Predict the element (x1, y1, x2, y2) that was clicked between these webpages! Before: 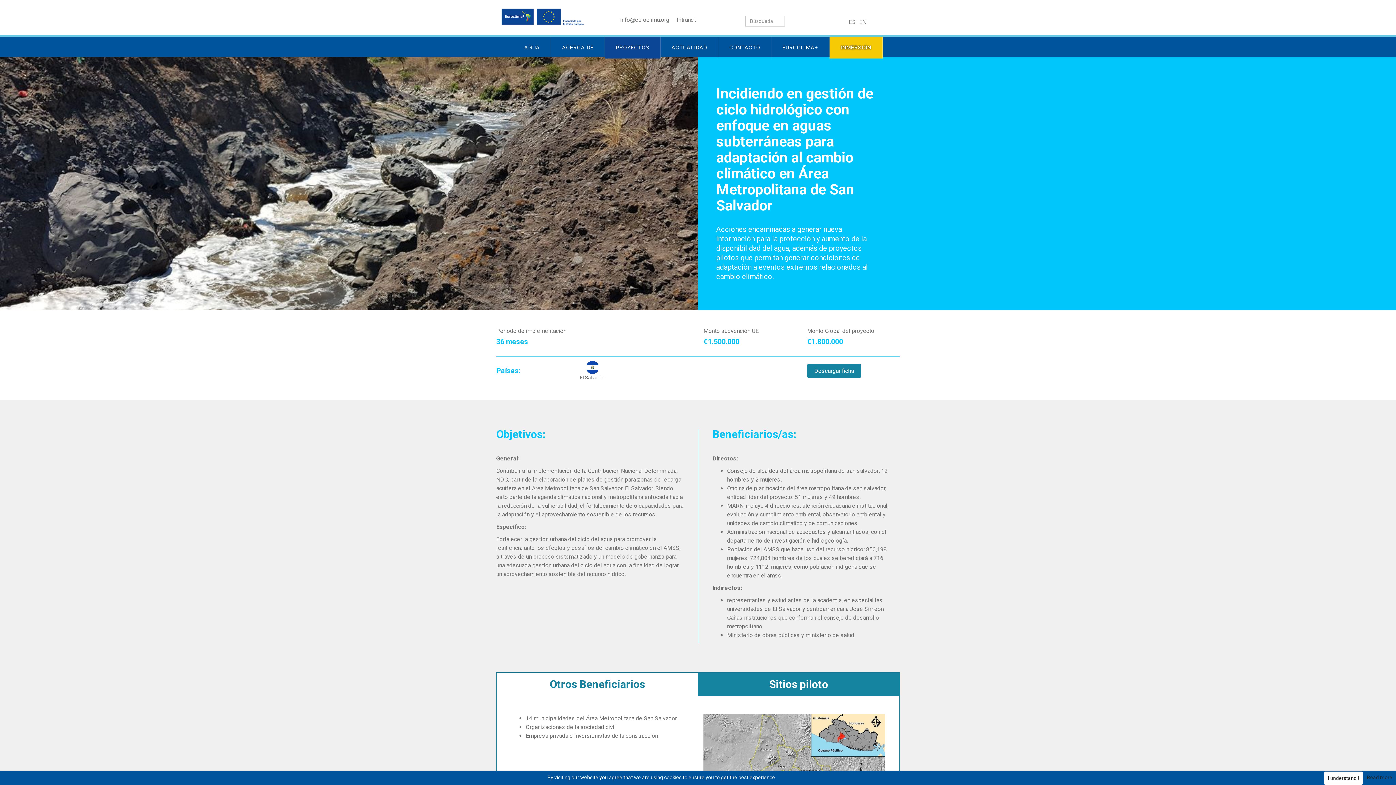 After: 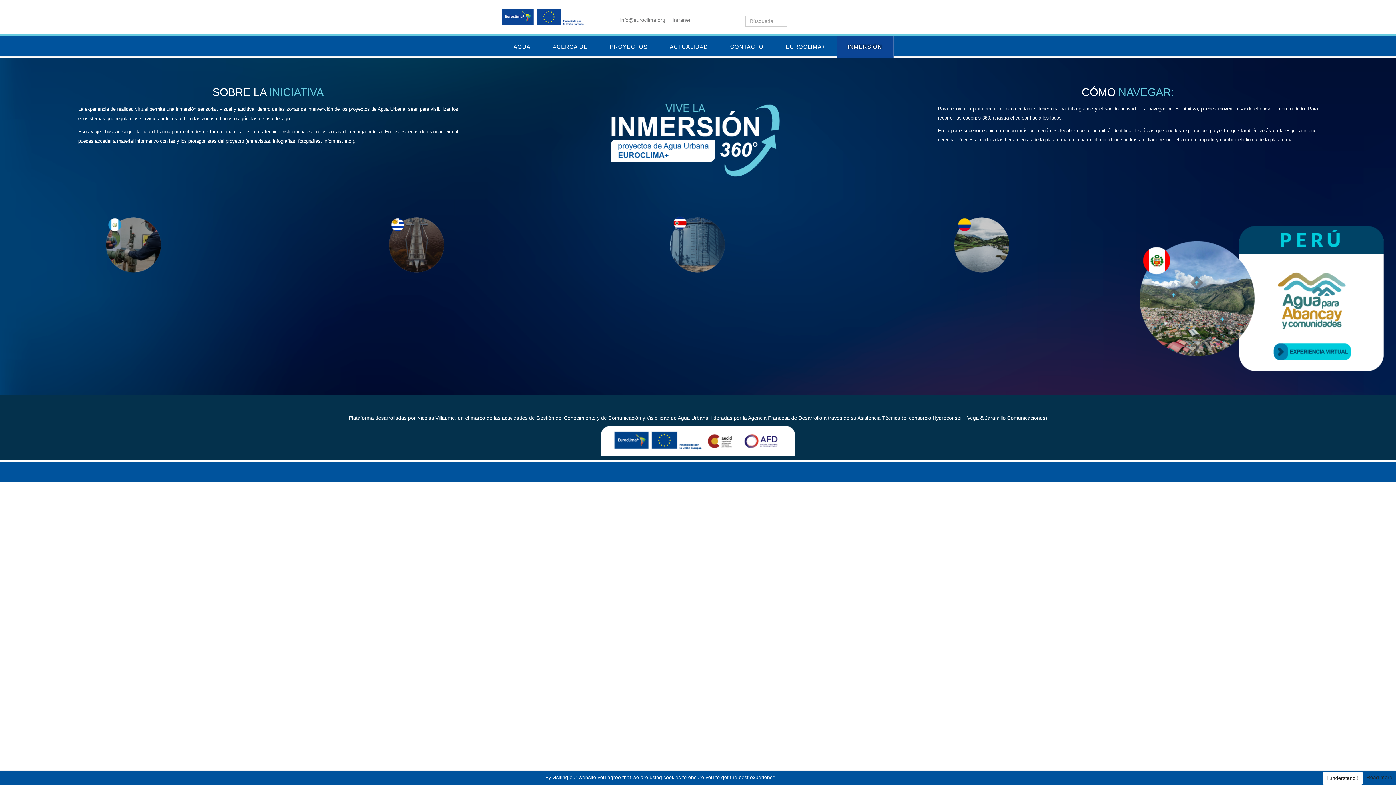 Action: bbox: (829, 36, 882, 58) label: INMERSIÓN